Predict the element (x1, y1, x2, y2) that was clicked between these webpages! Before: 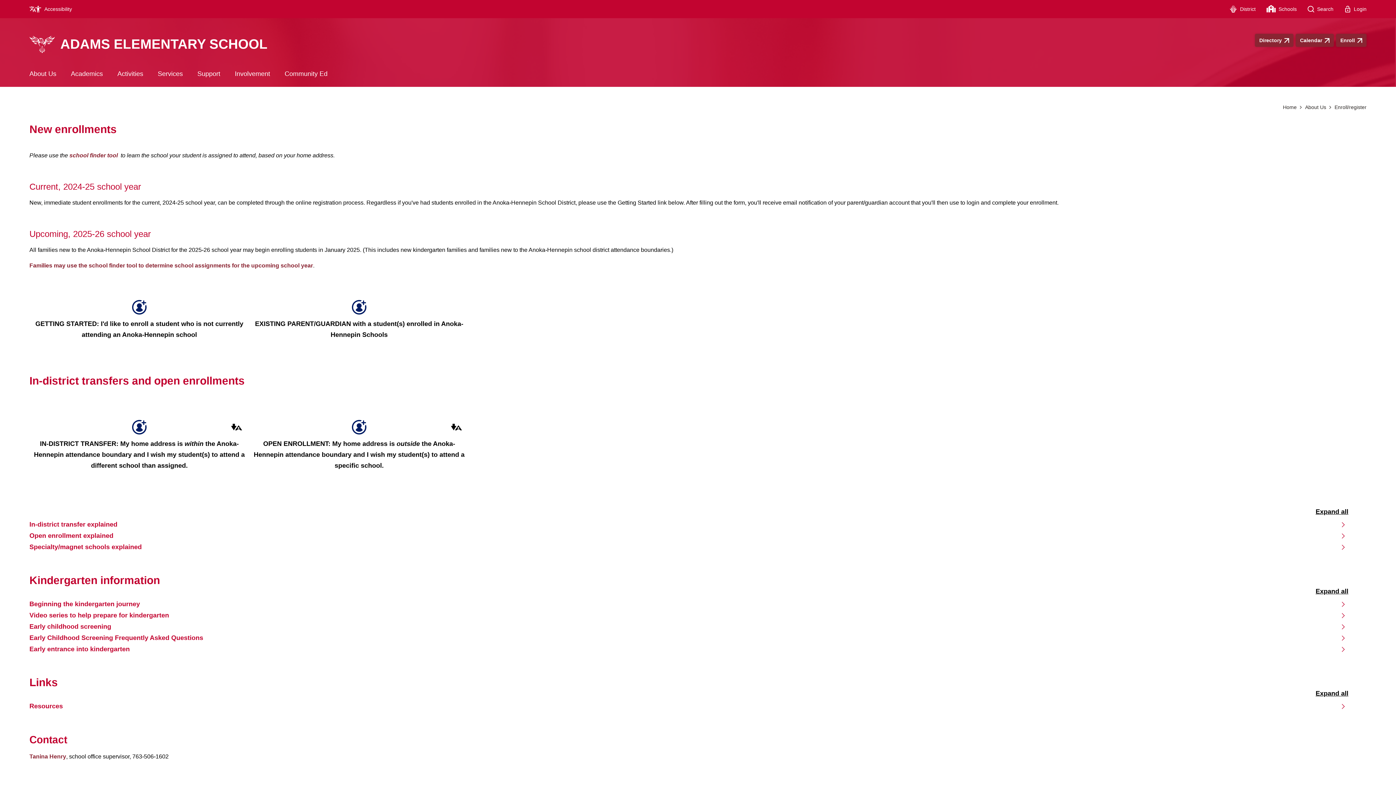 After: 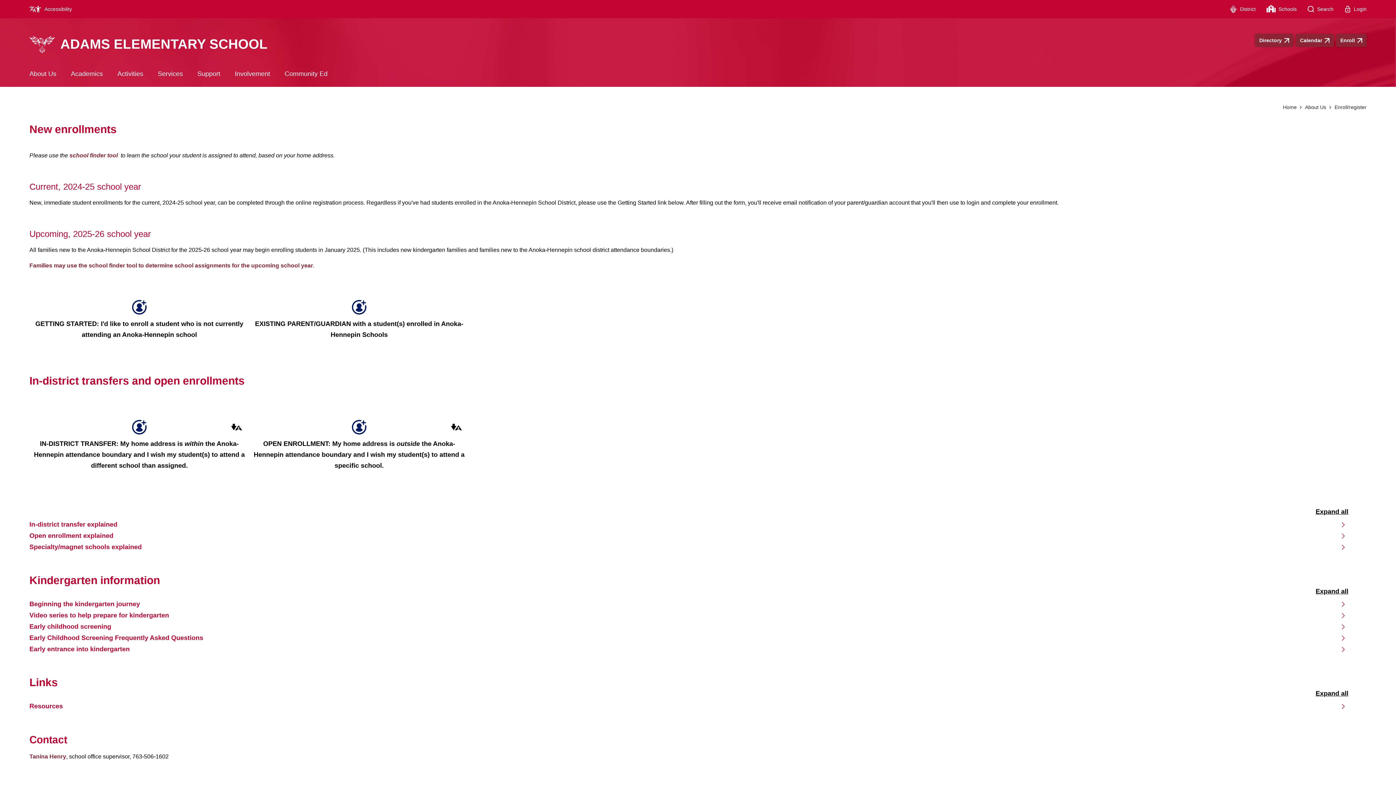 Action: bbox: (1336, 33, 1366, 46) label: Enroll